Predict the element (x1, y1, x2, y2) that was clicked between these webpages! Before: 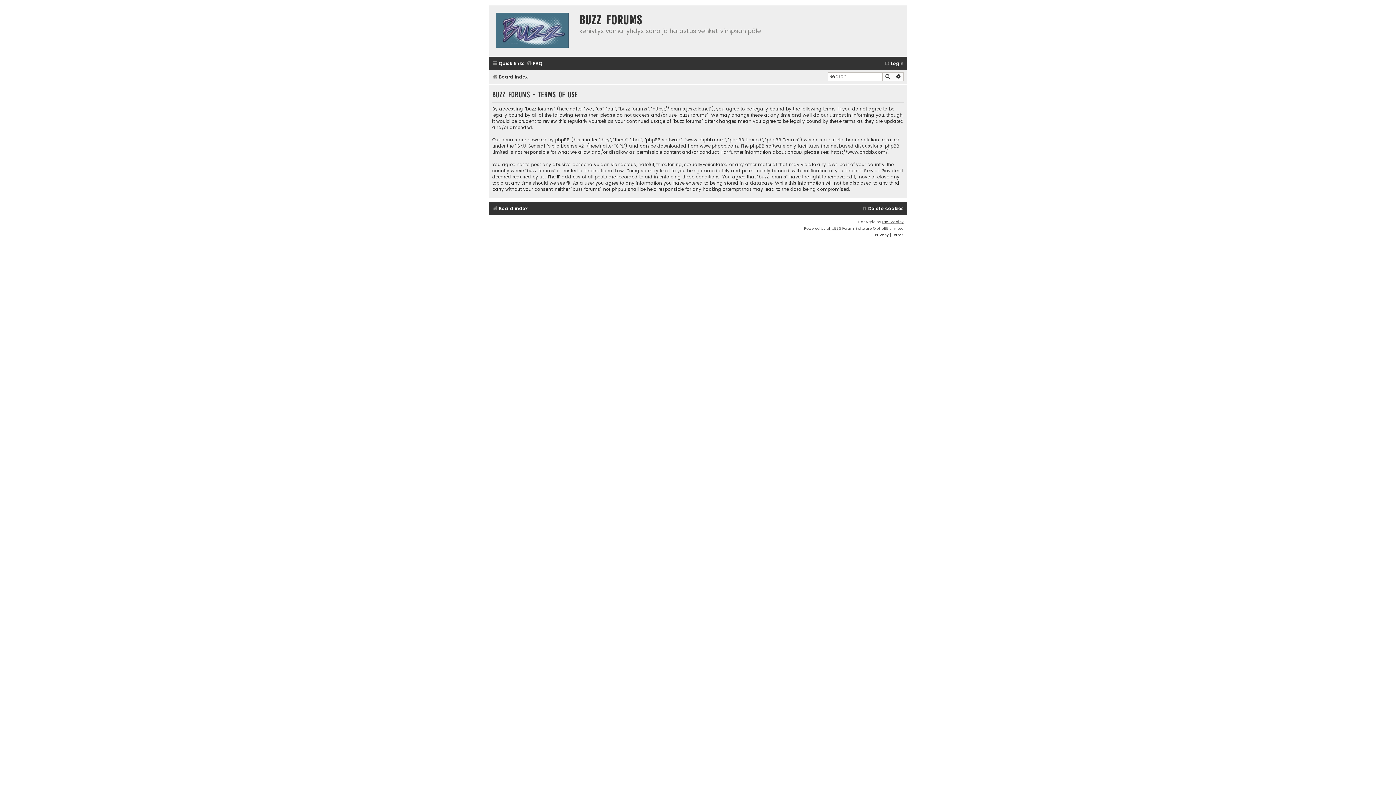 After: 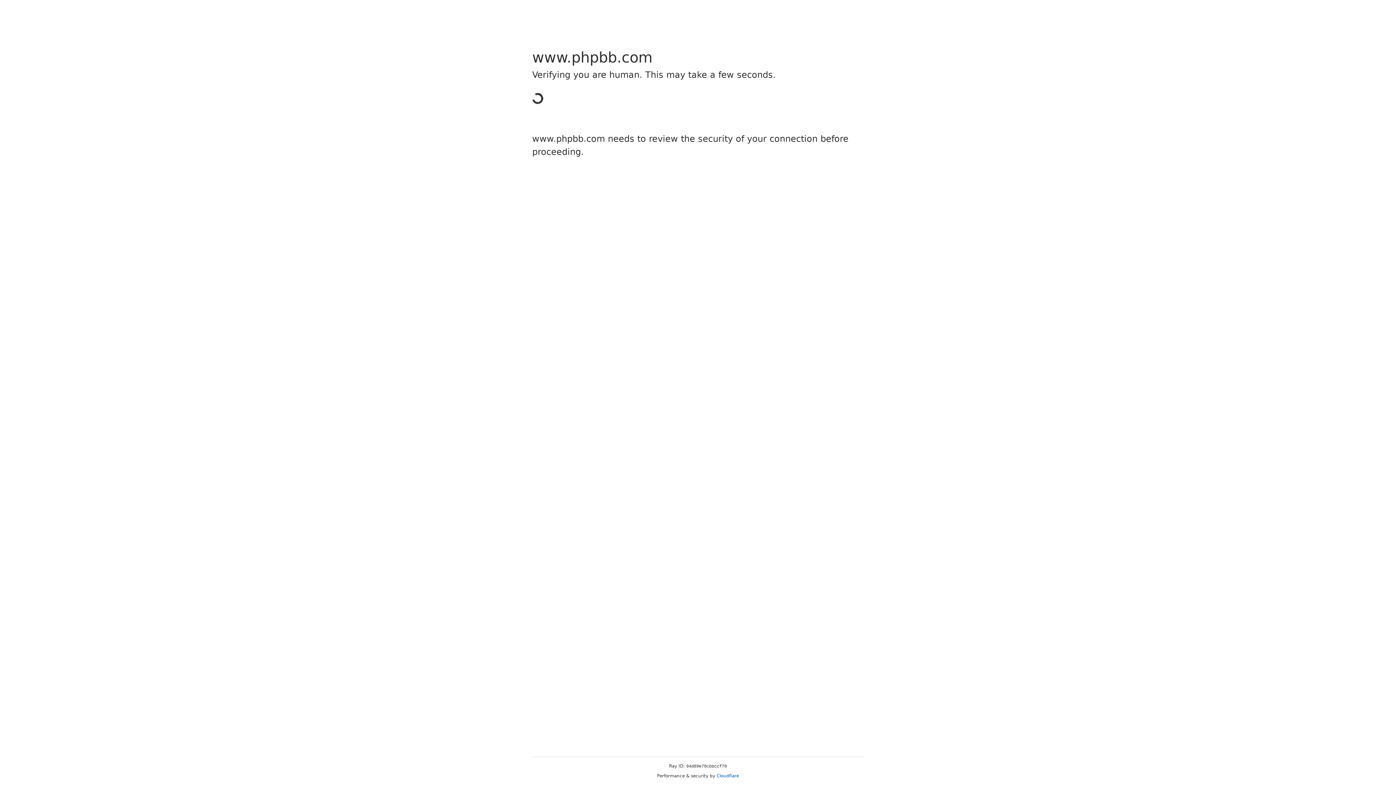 Action: label: www.phpbb.com bbox: (700, 143, 738, 149)